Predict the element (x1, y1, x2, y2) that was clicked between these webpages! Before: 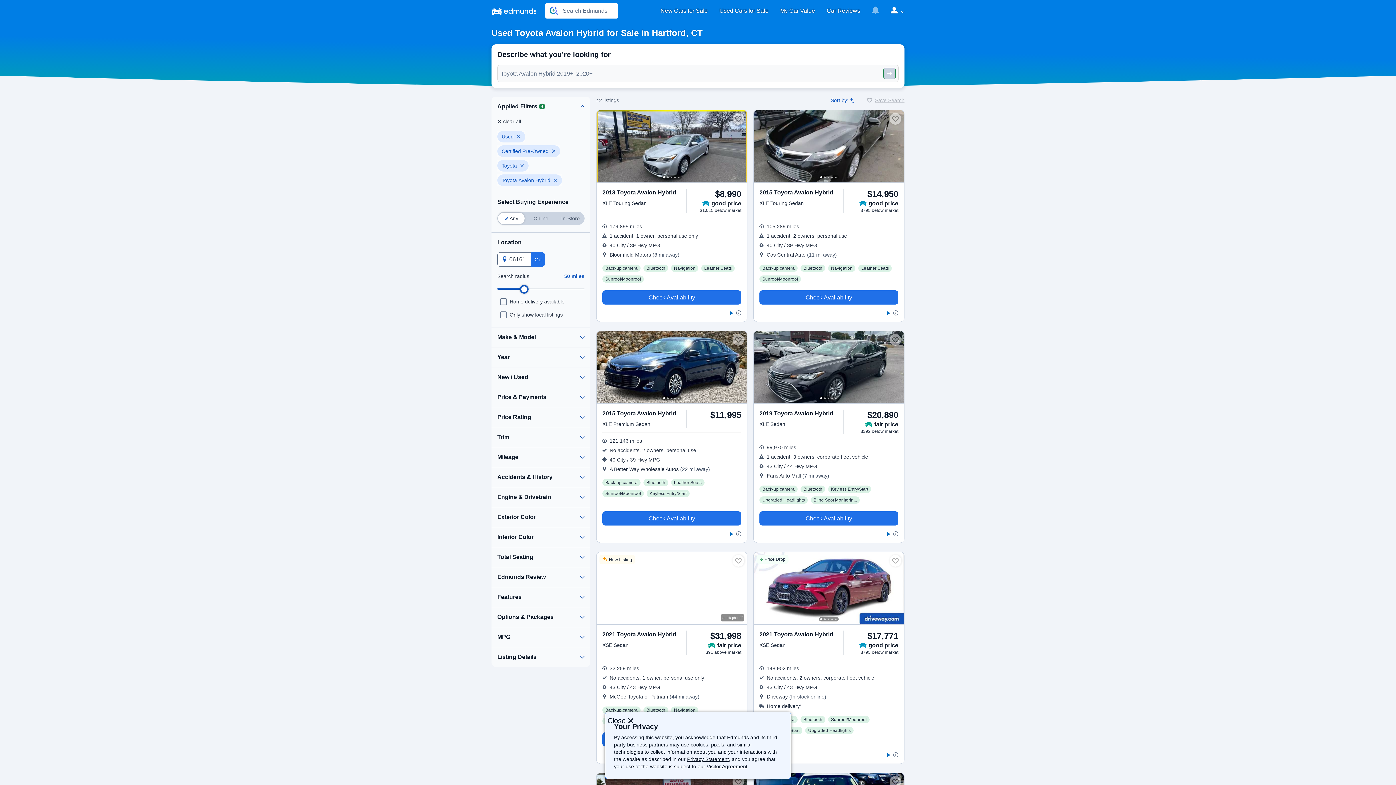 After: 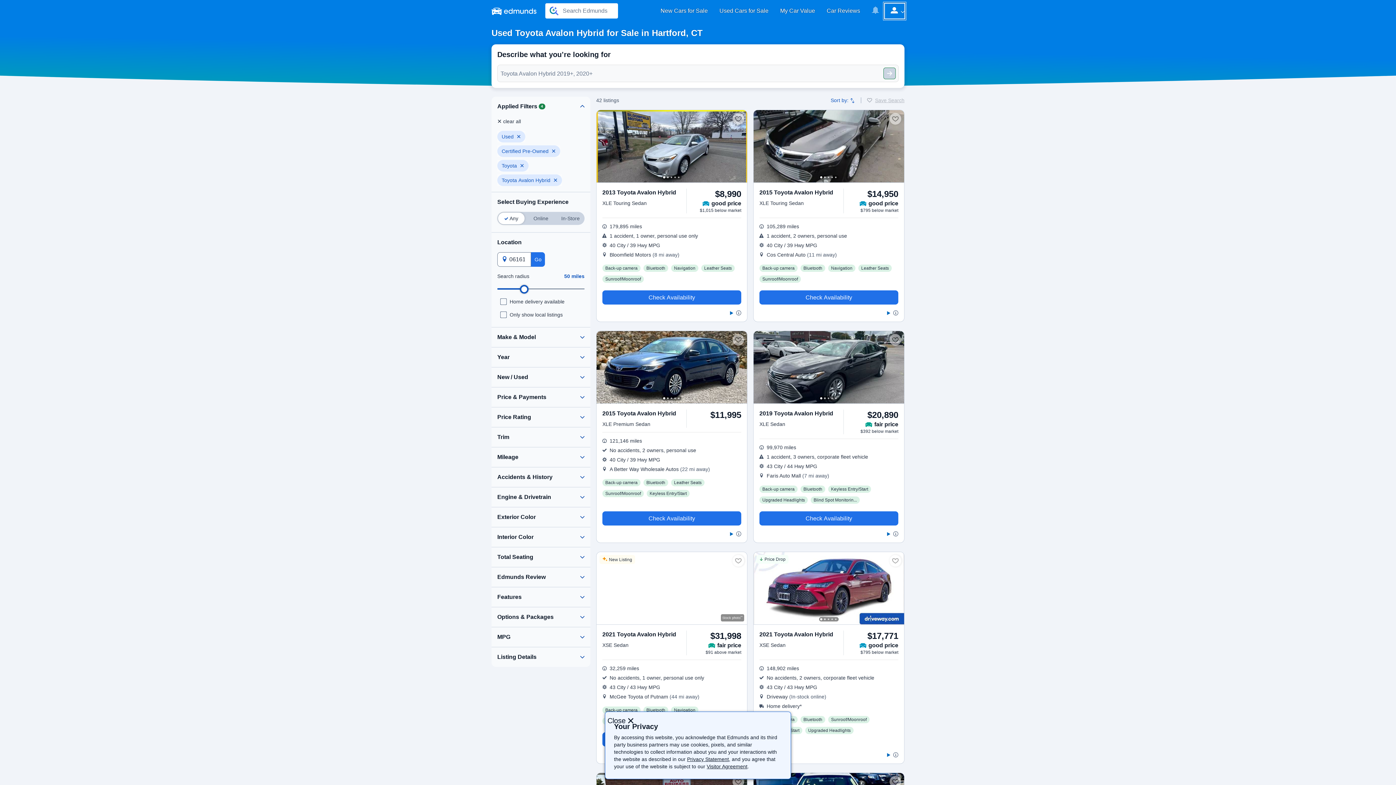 Action: label: My Account Sign-in bbox: (885, 3, 904, 18)